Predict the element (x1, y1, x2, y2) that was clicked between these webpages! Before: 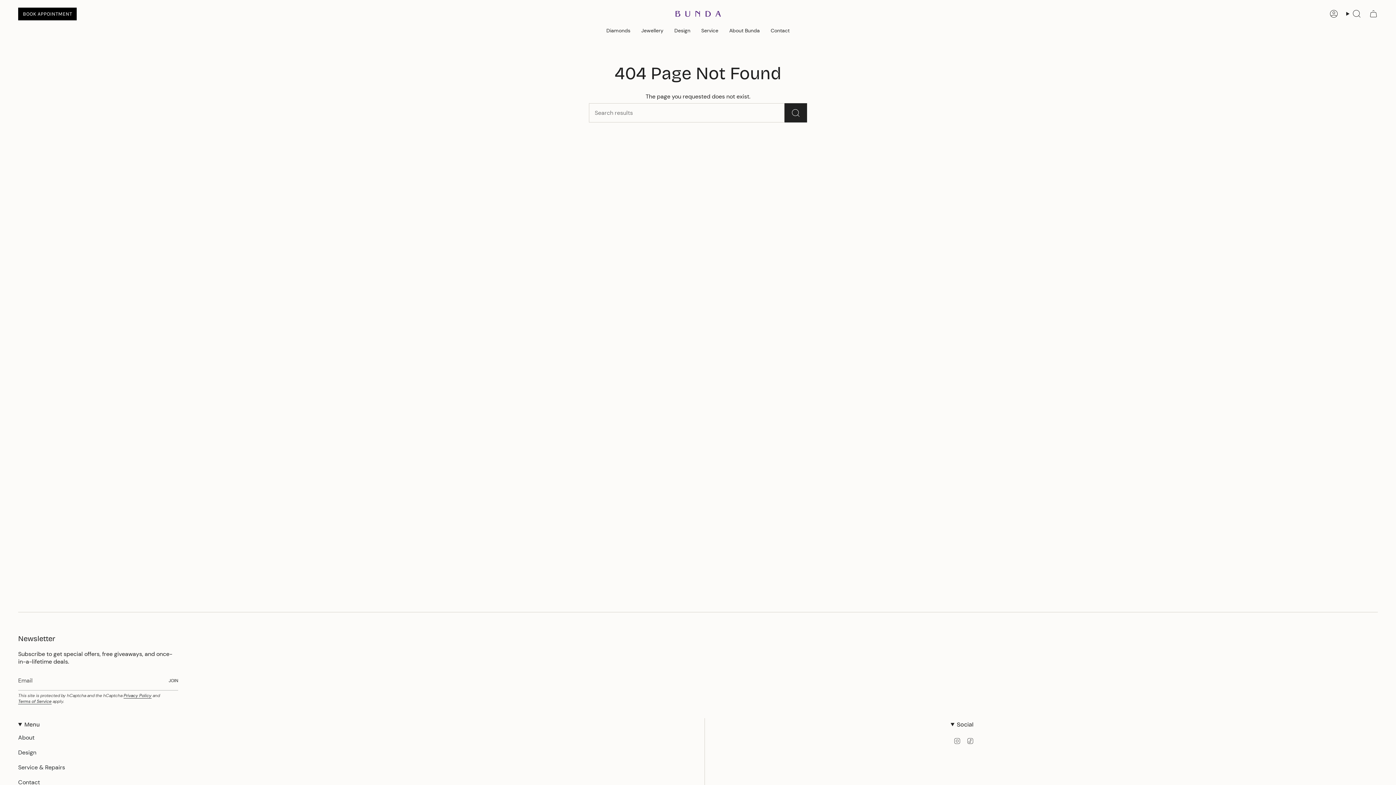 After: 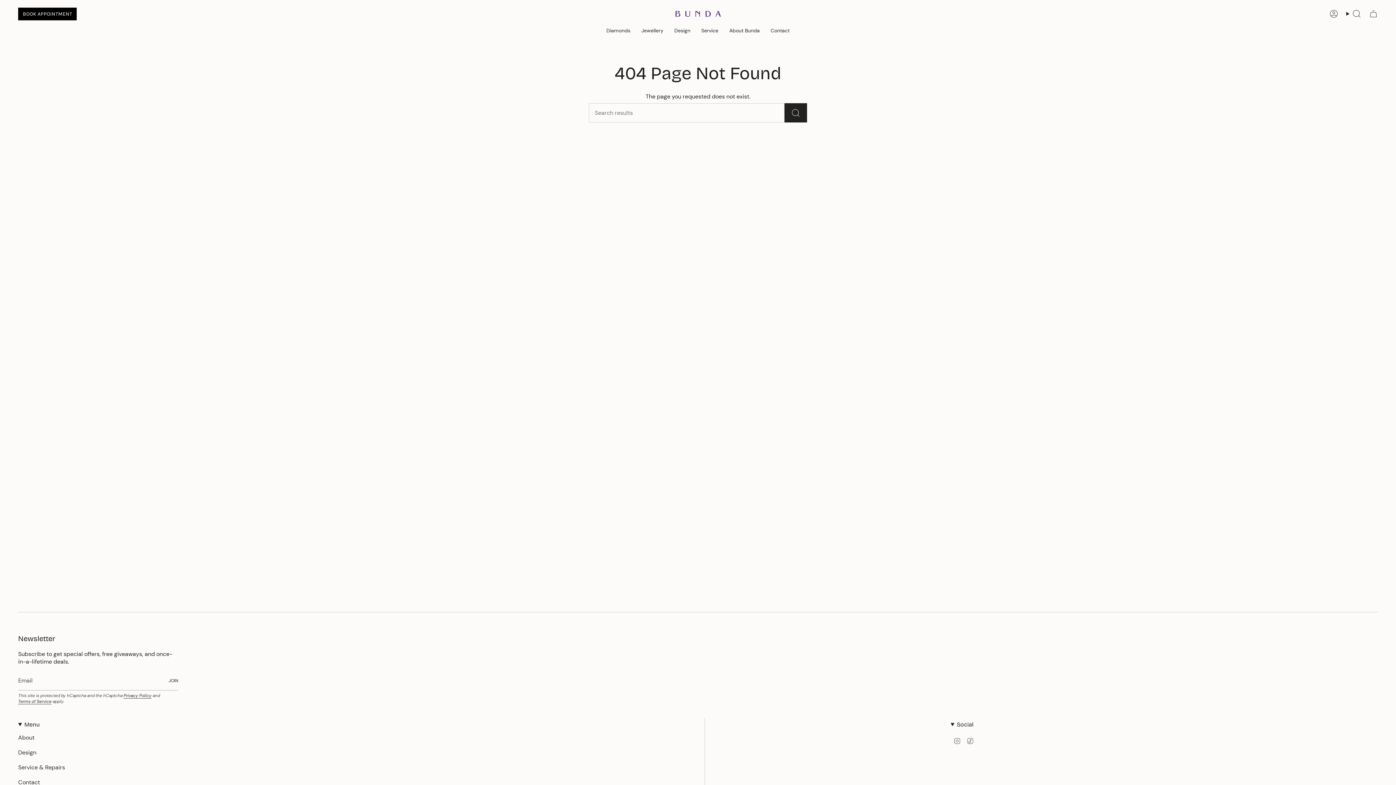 Action: label: TikTok bbox: (966, 737, 974, 744)